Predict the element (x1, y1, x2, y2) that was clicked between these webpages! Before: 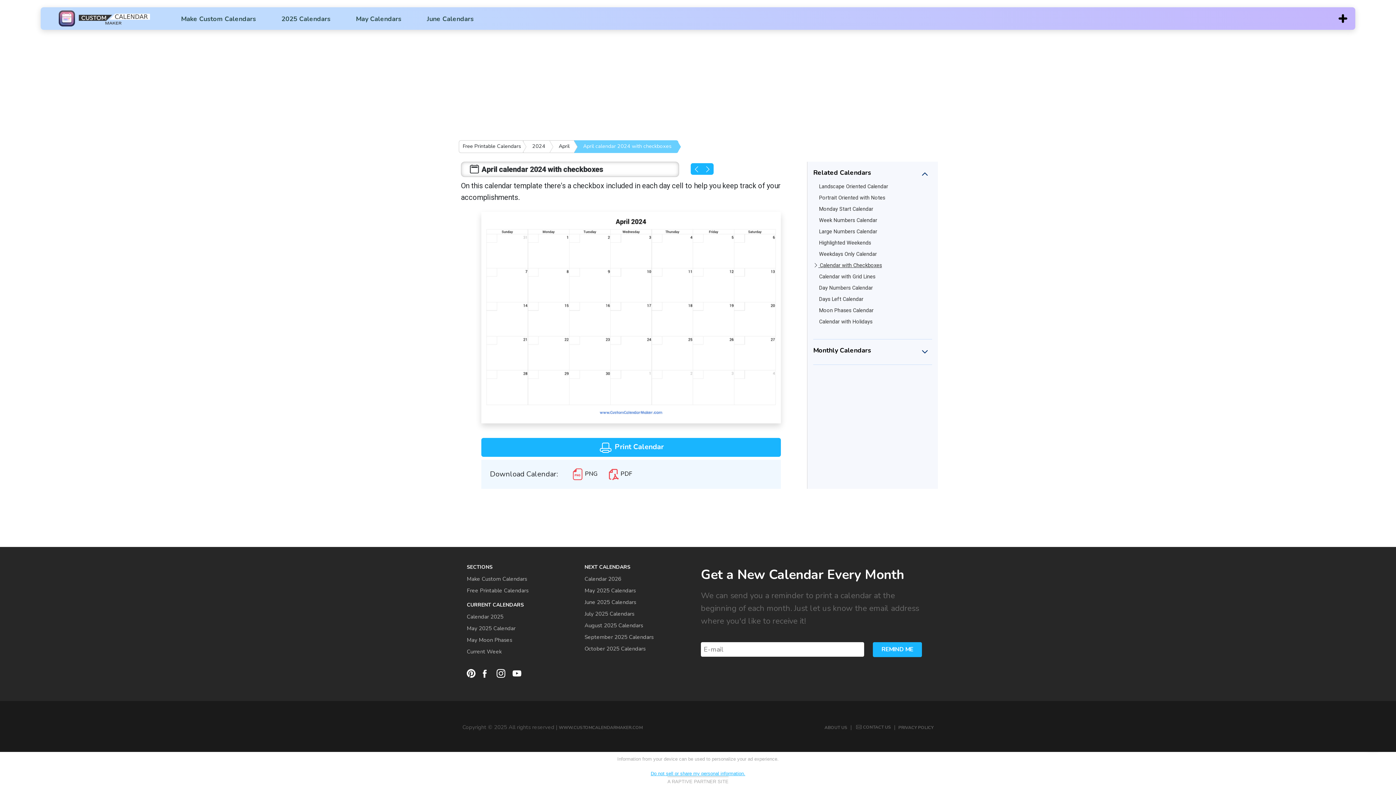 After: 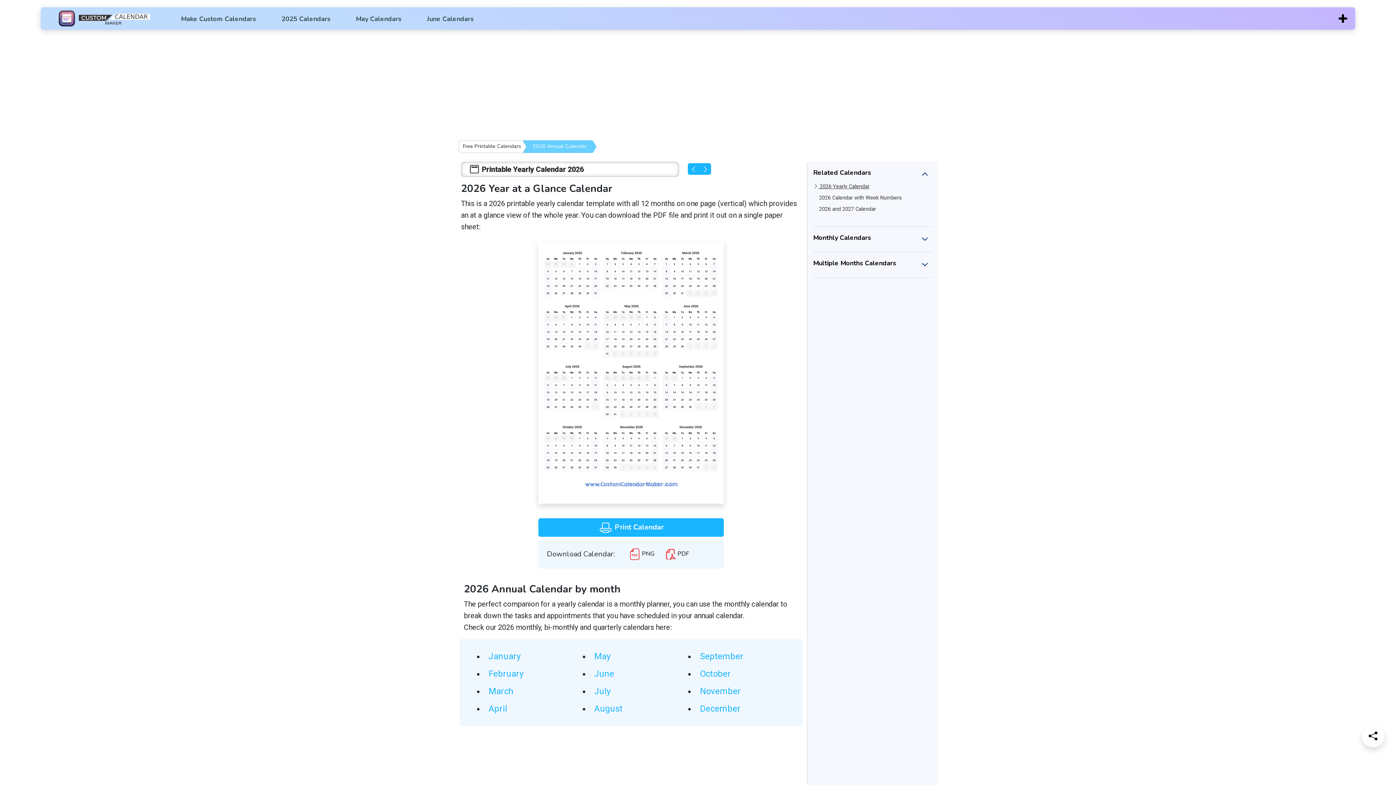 Action: bbox: (584, 573, 693, 584) label: Calendar 2026